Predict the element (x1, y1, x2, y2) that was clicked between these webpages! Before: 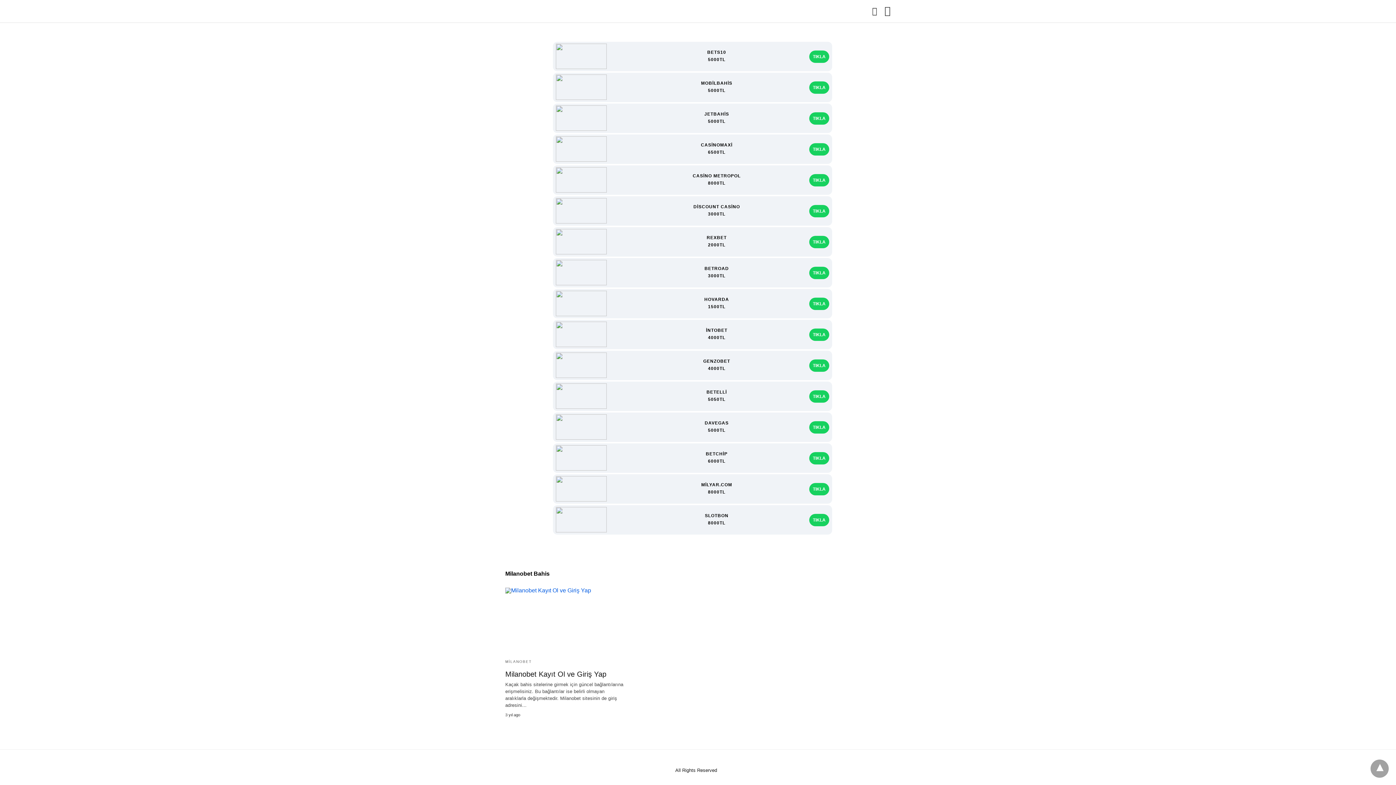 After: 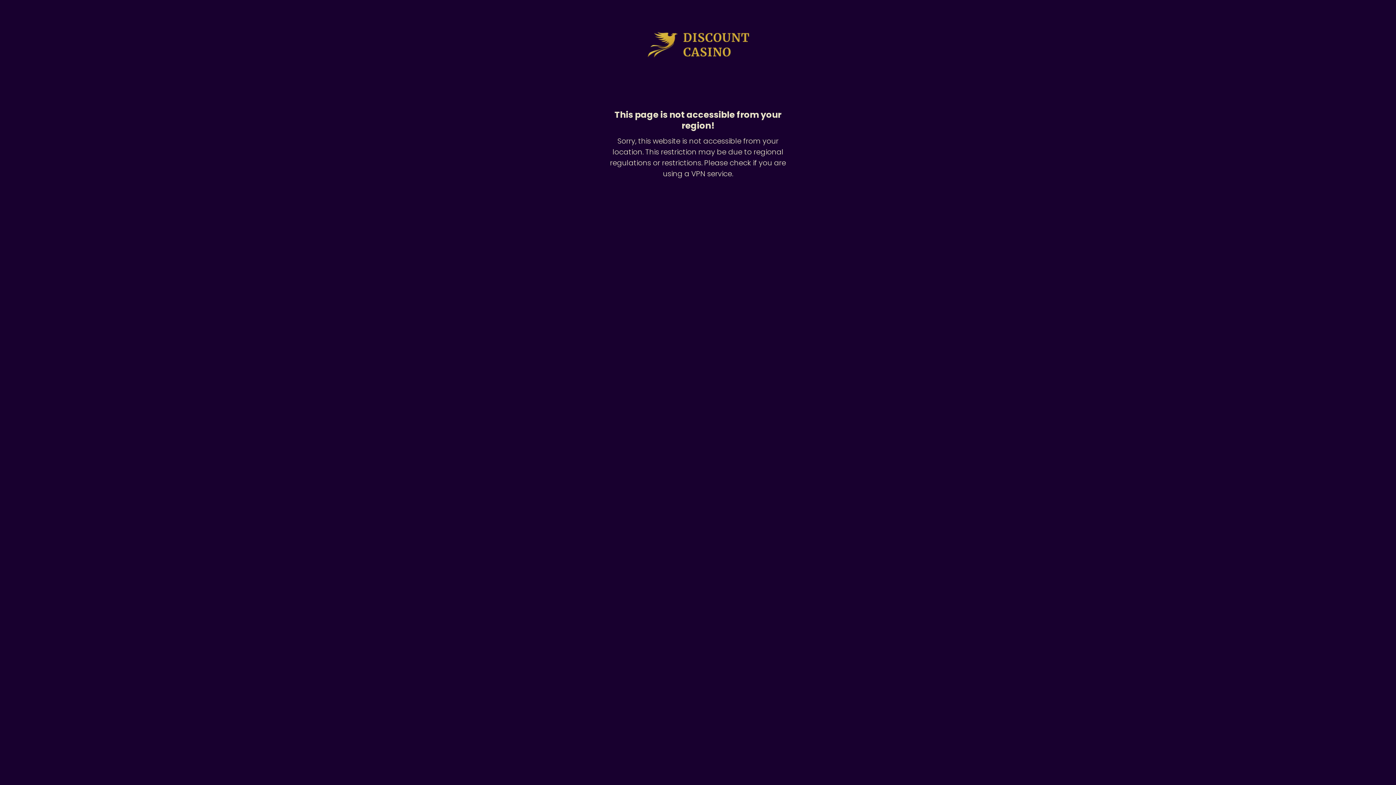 Action: label: TIKLA bbox: (809, 204, 829, 217)